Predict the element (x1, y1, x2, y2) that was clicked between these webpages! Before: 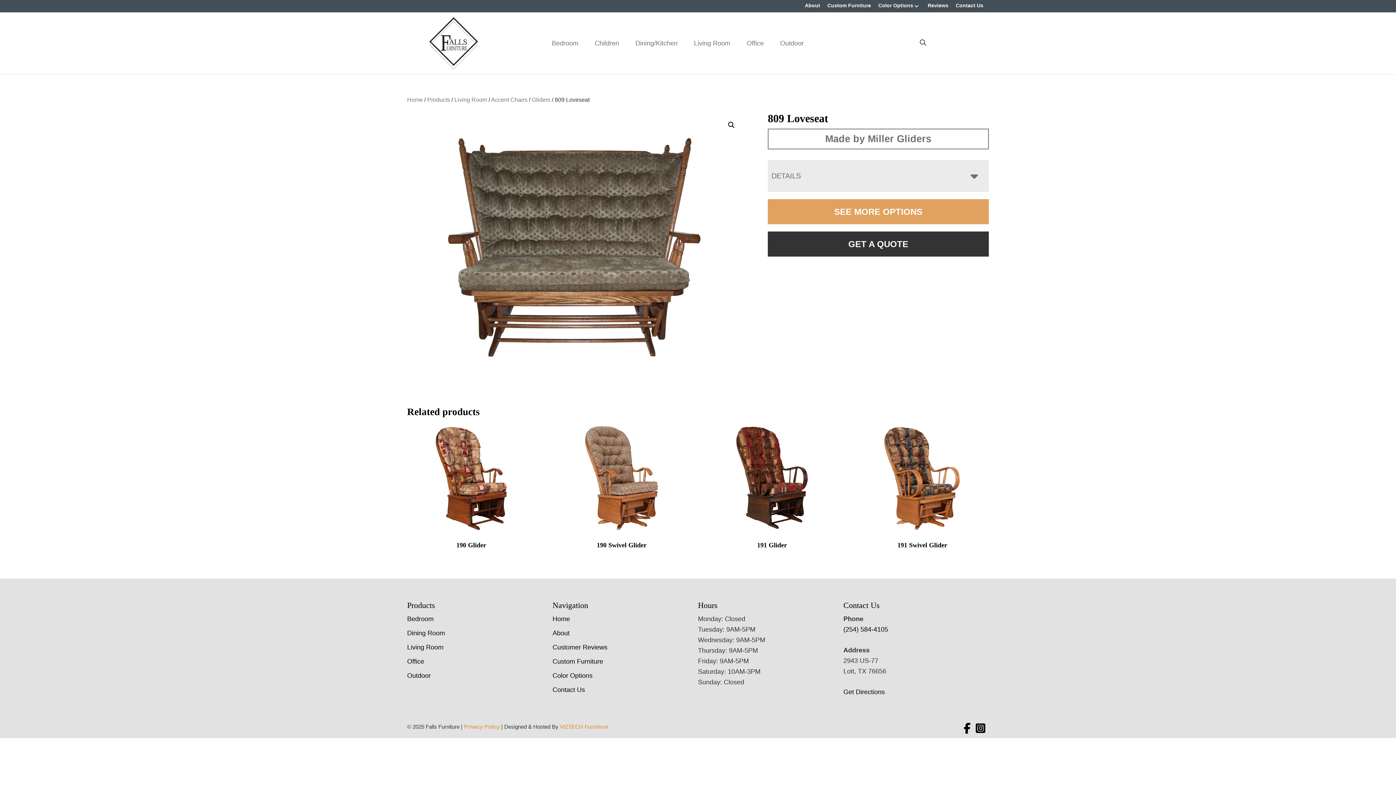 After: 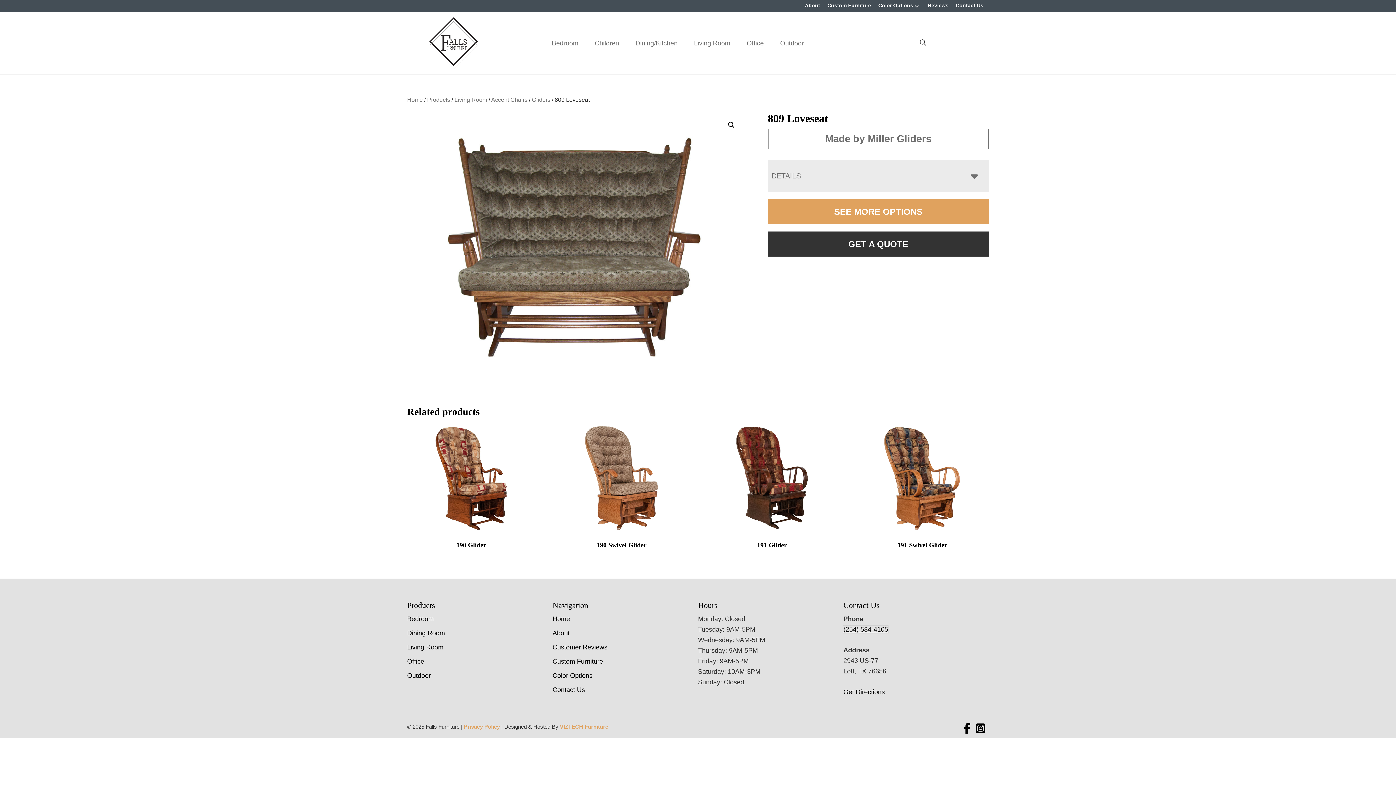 Action: label: (254) 584-4105 bbox: (843, 626, 888, 633)